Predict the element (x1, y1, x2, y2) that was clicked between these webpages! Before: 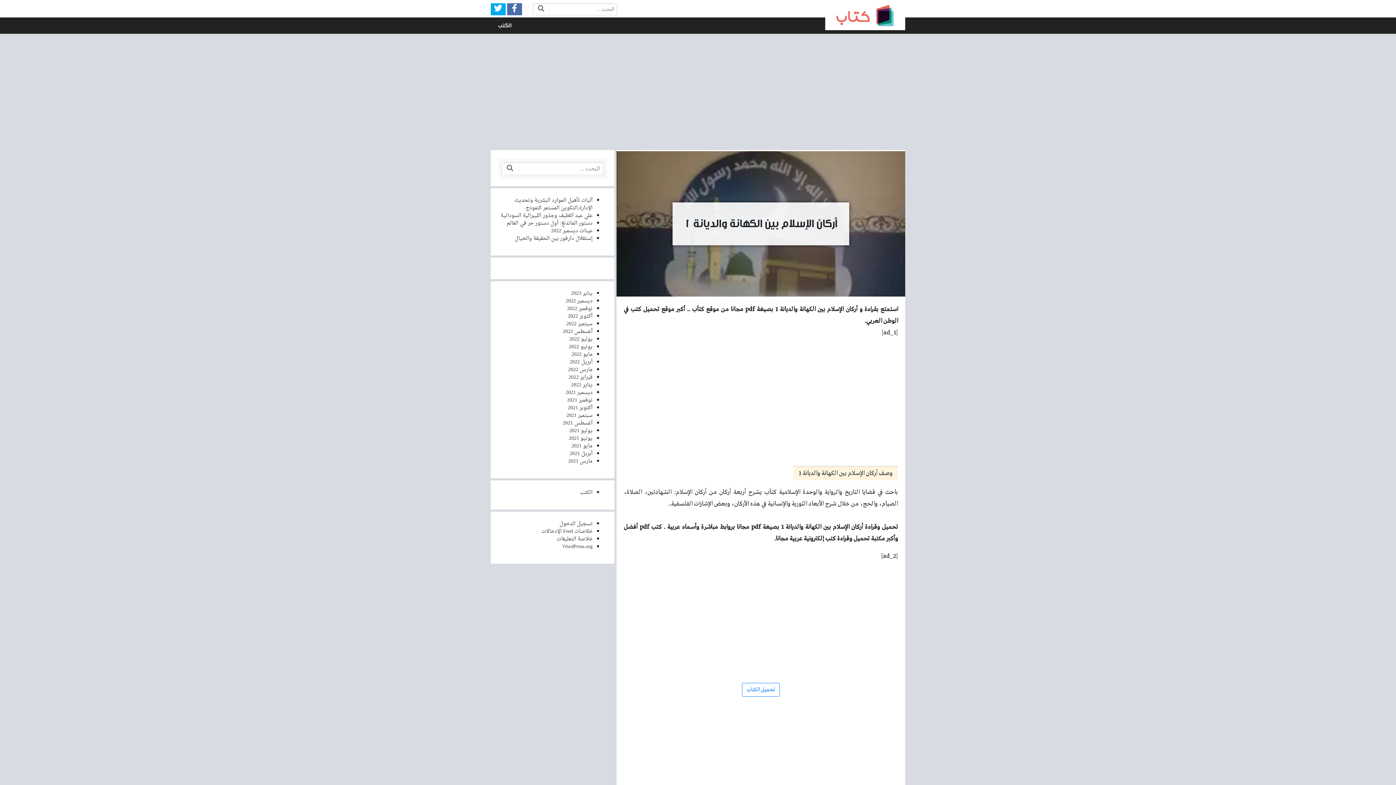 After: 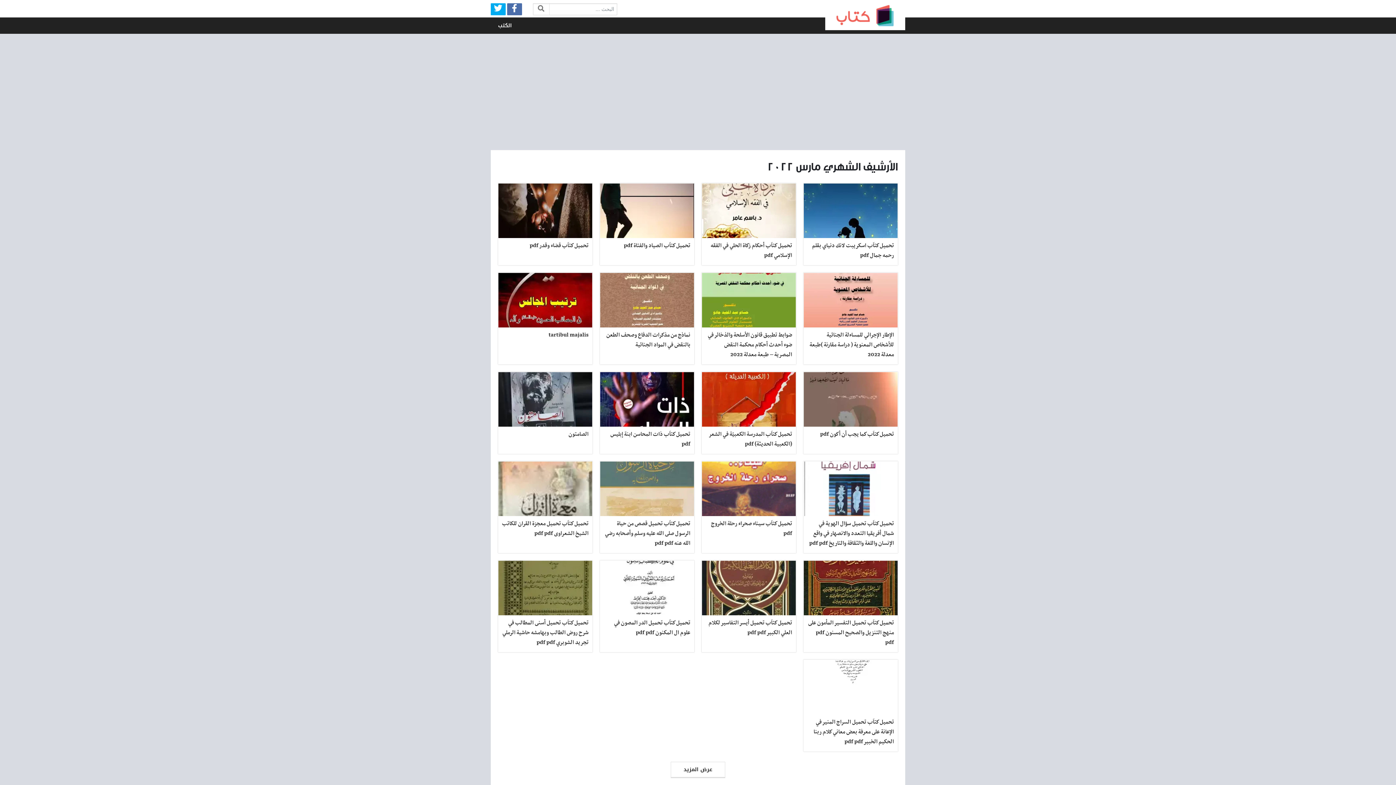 Action: bbox: (568, 365, 592, 374) label: مارس 2022